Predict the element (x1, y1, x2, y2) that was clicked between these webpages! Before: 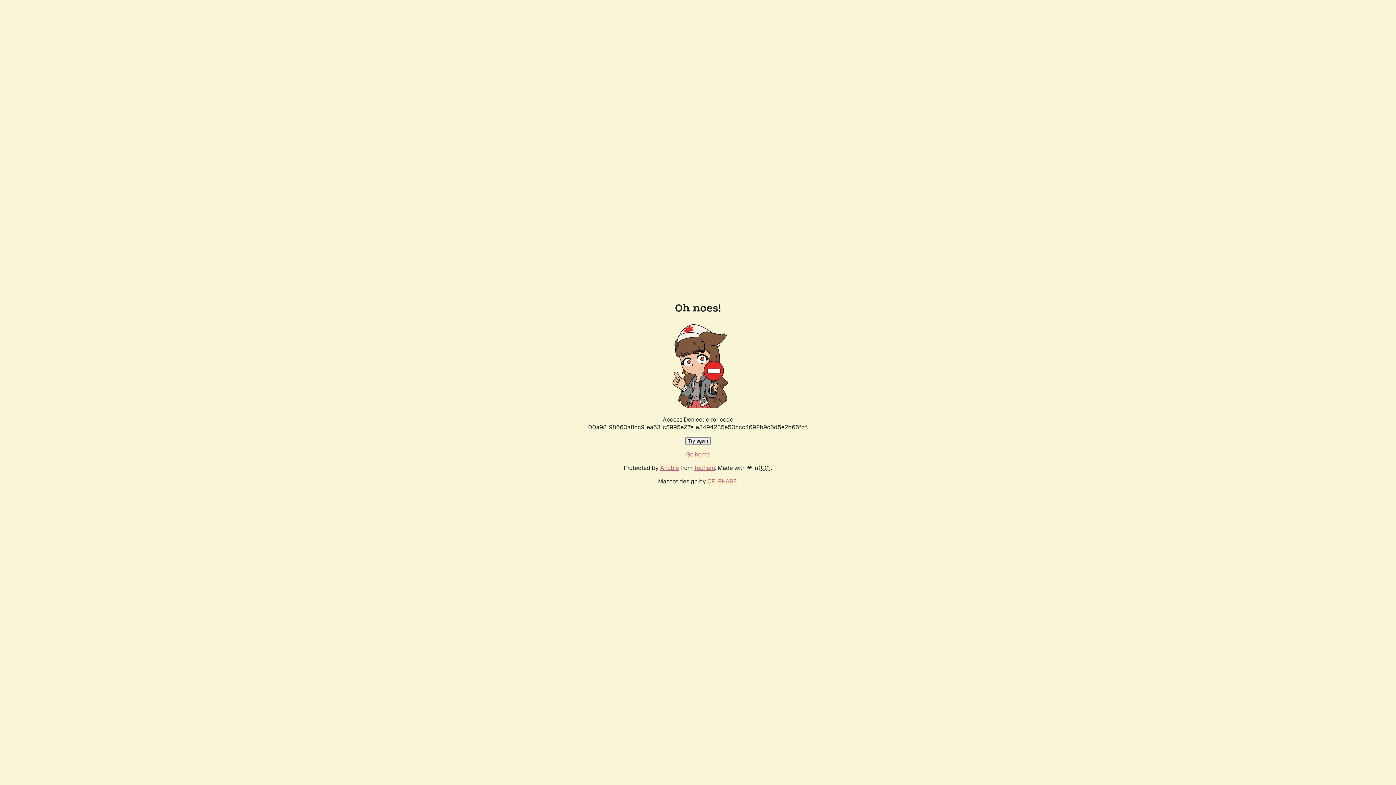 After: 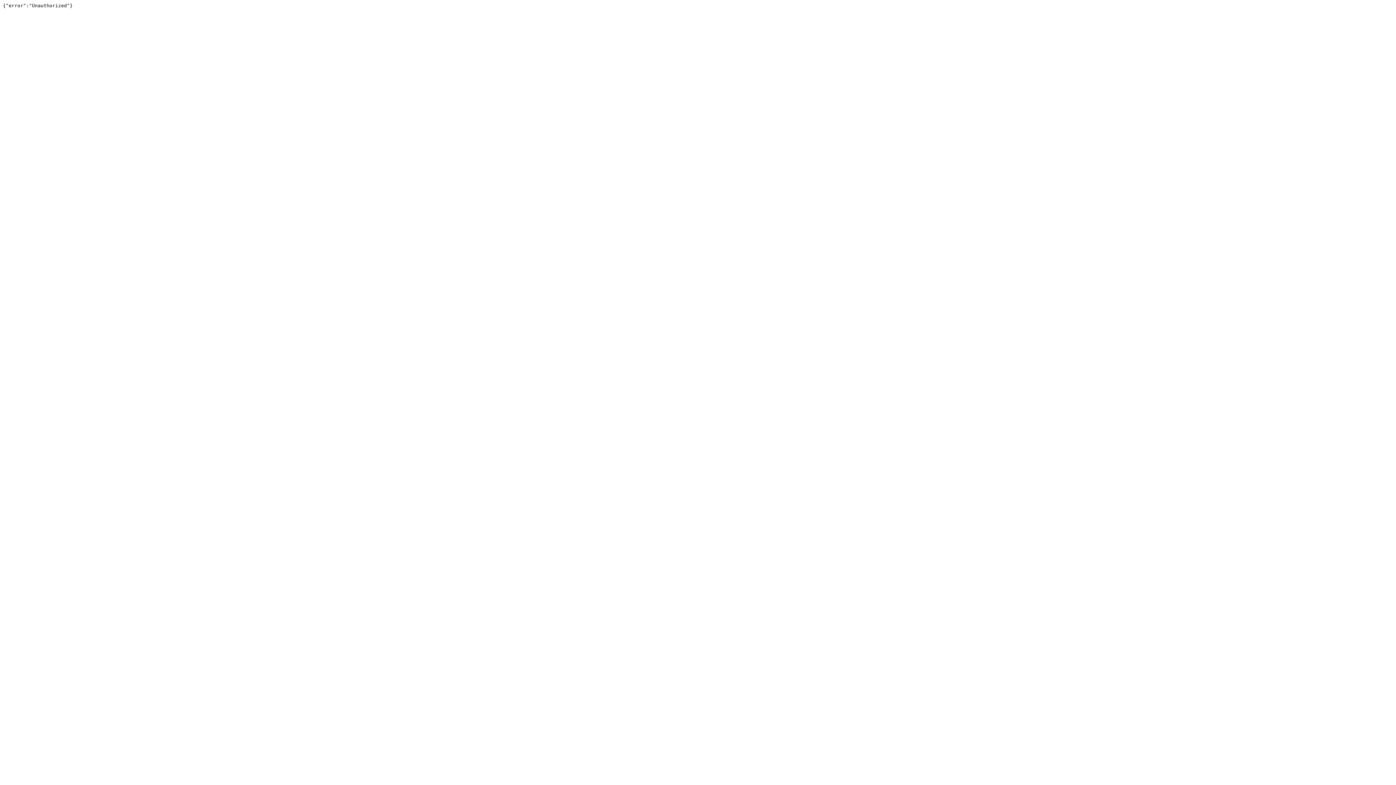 Action: label: Techaro bbox: (694, 464, 715, 472)